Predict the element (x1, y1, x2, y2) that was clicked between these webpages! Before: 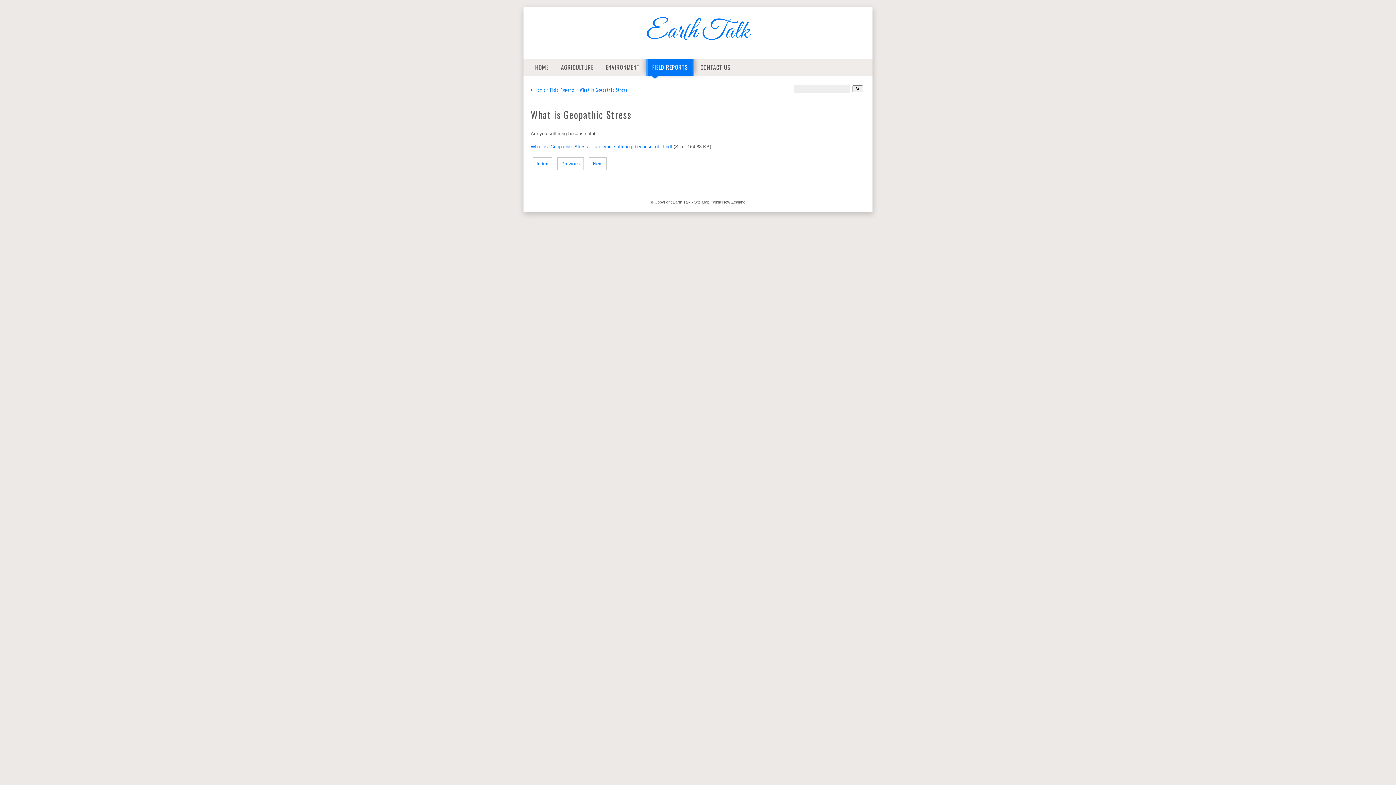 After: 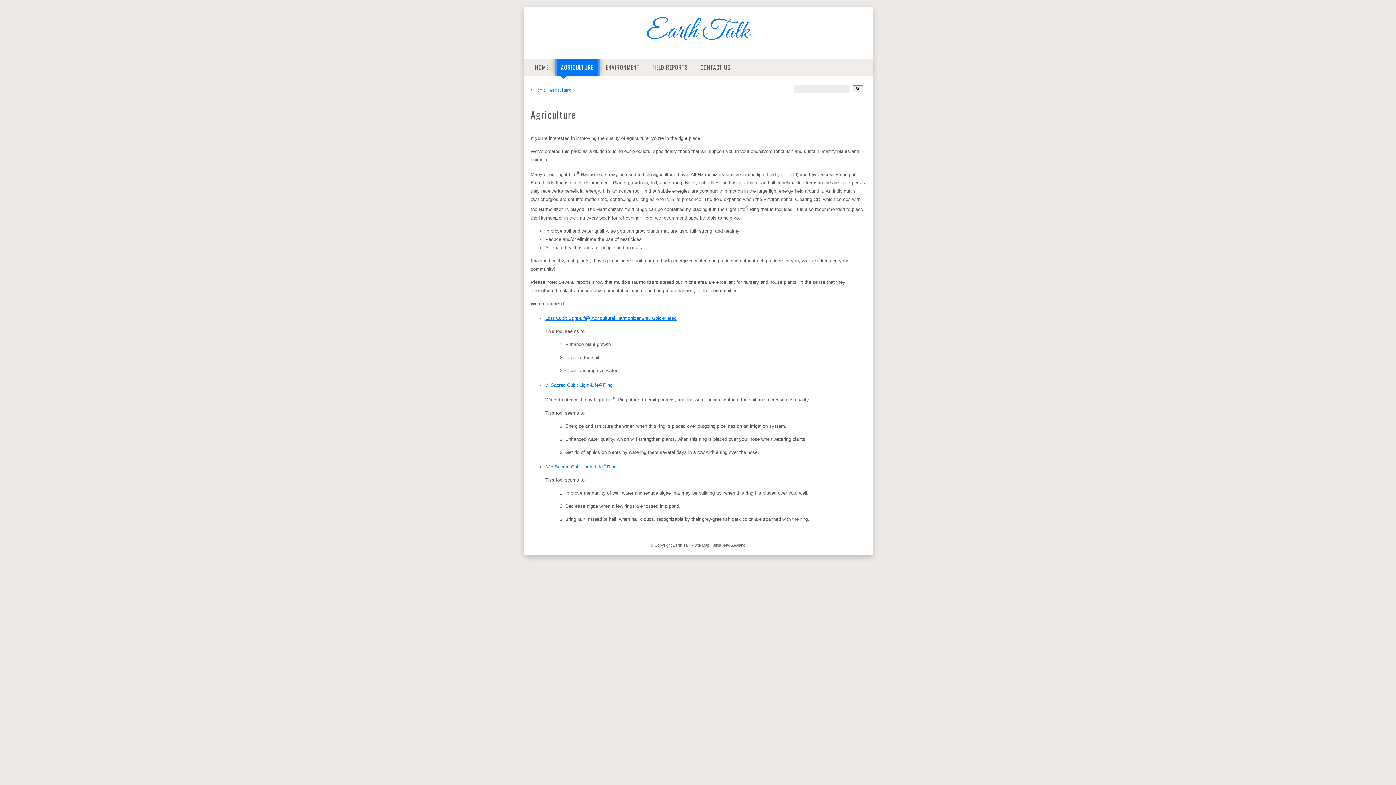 Action: label: AGRICULTURE bbox: (556, 59, 598, 75)